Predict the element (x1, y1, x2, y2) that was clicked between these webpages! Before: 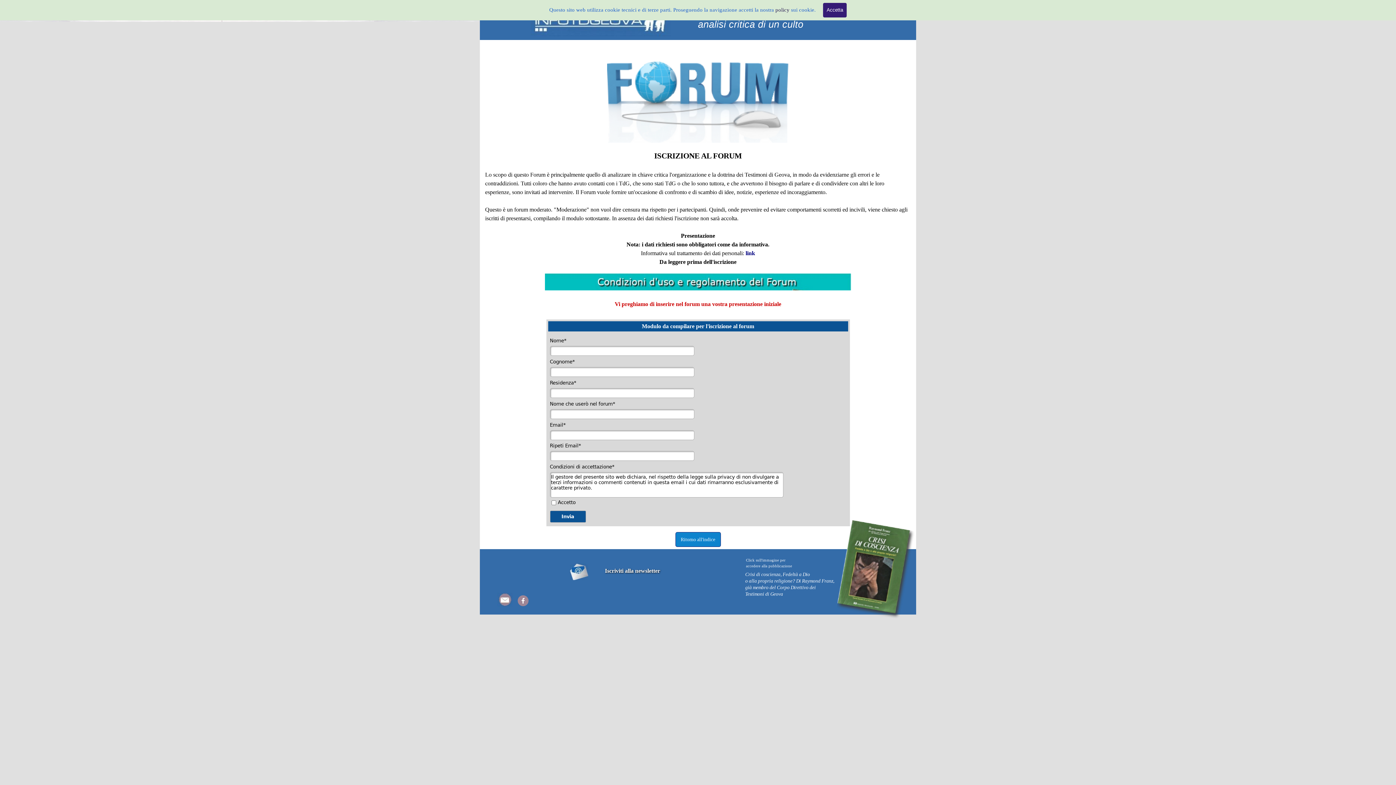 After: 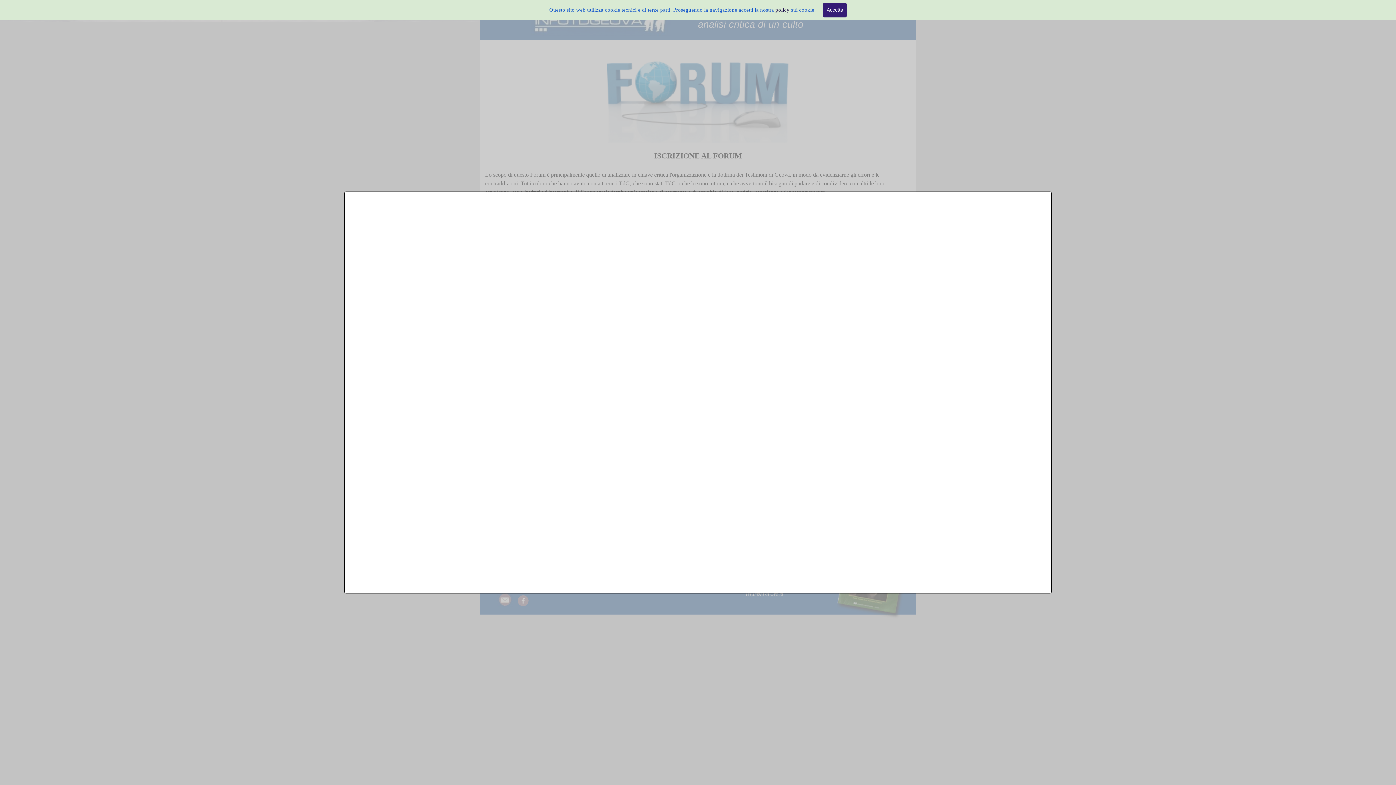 Action: bbox: (570, 564, 588, 570)